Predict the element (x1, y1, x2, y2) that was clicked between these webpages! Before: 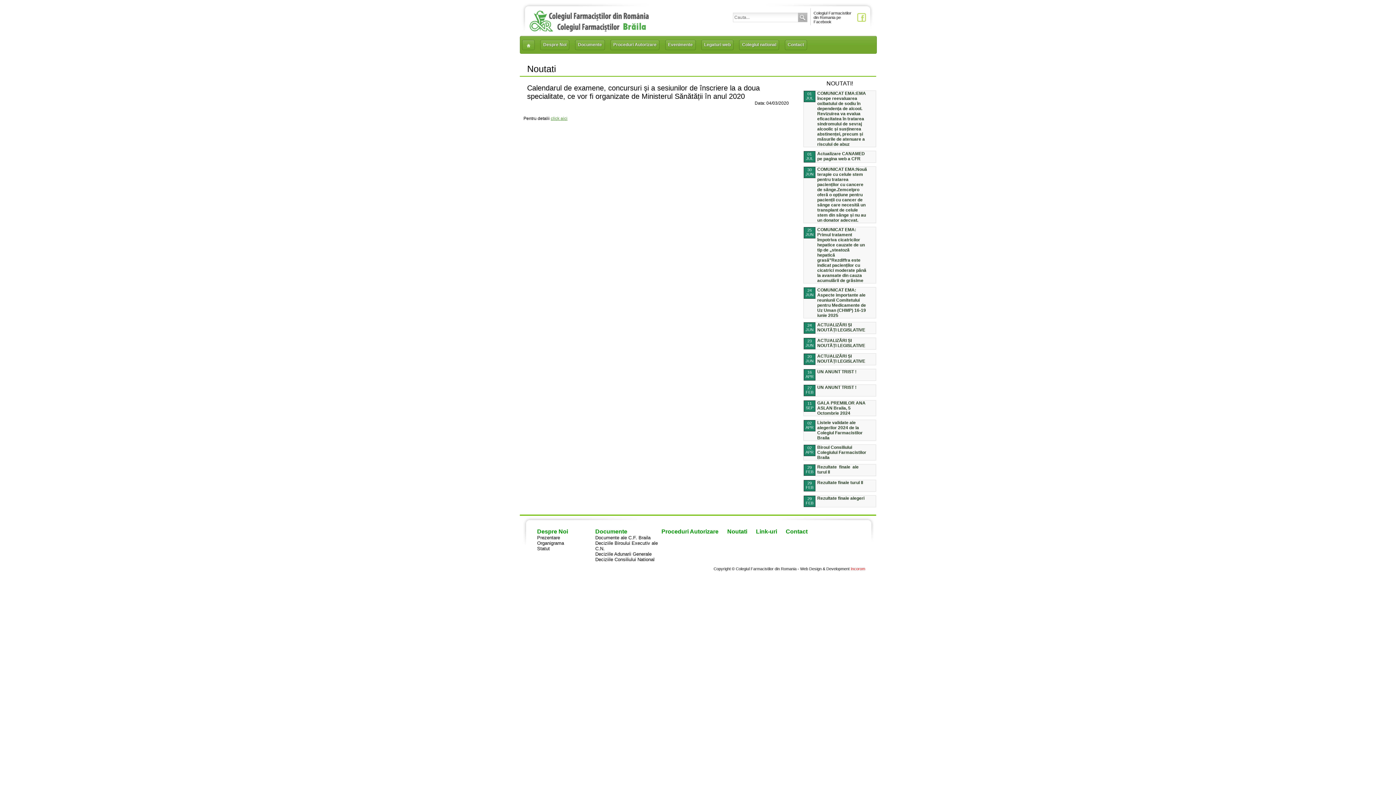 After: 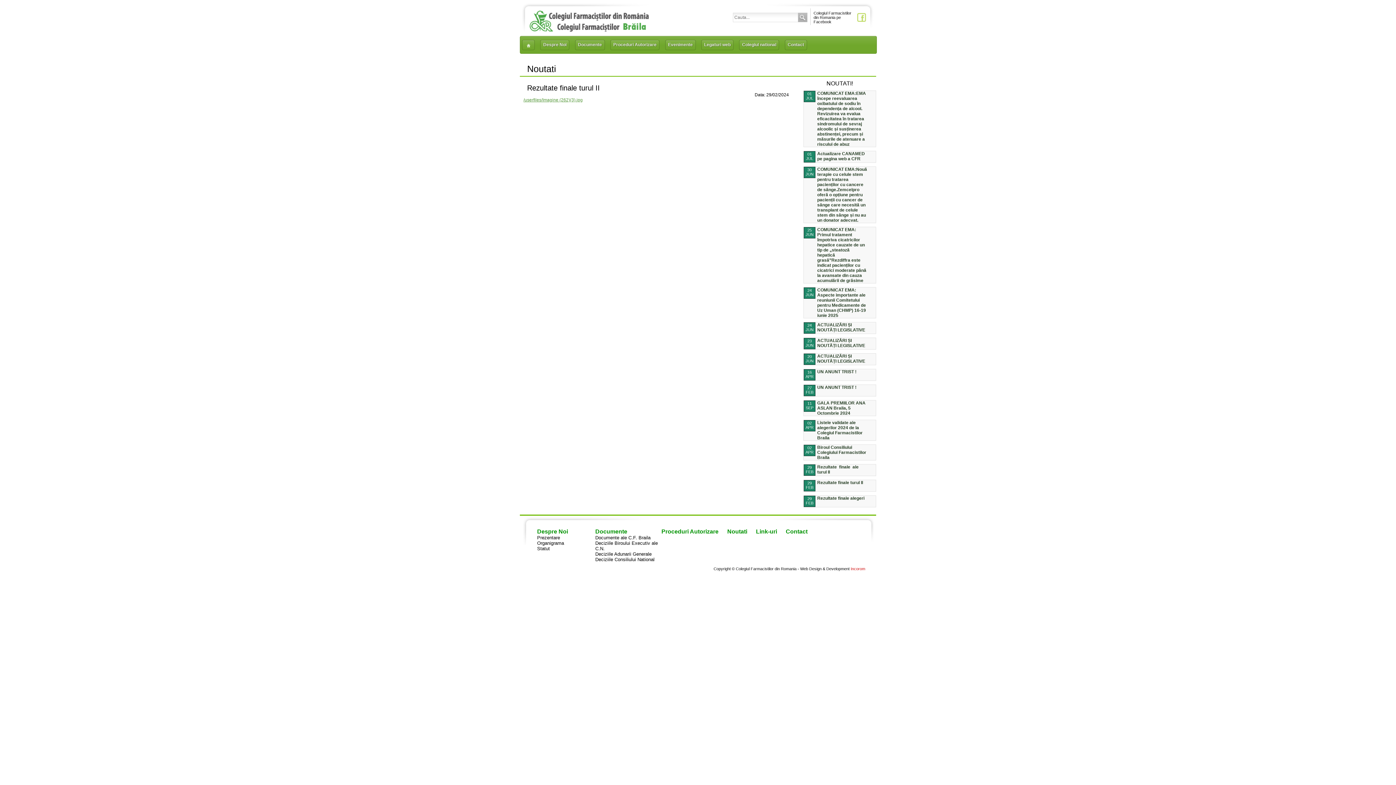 Action: bbox: (817, 480, 868, 485) label: Rezultate finale turul II